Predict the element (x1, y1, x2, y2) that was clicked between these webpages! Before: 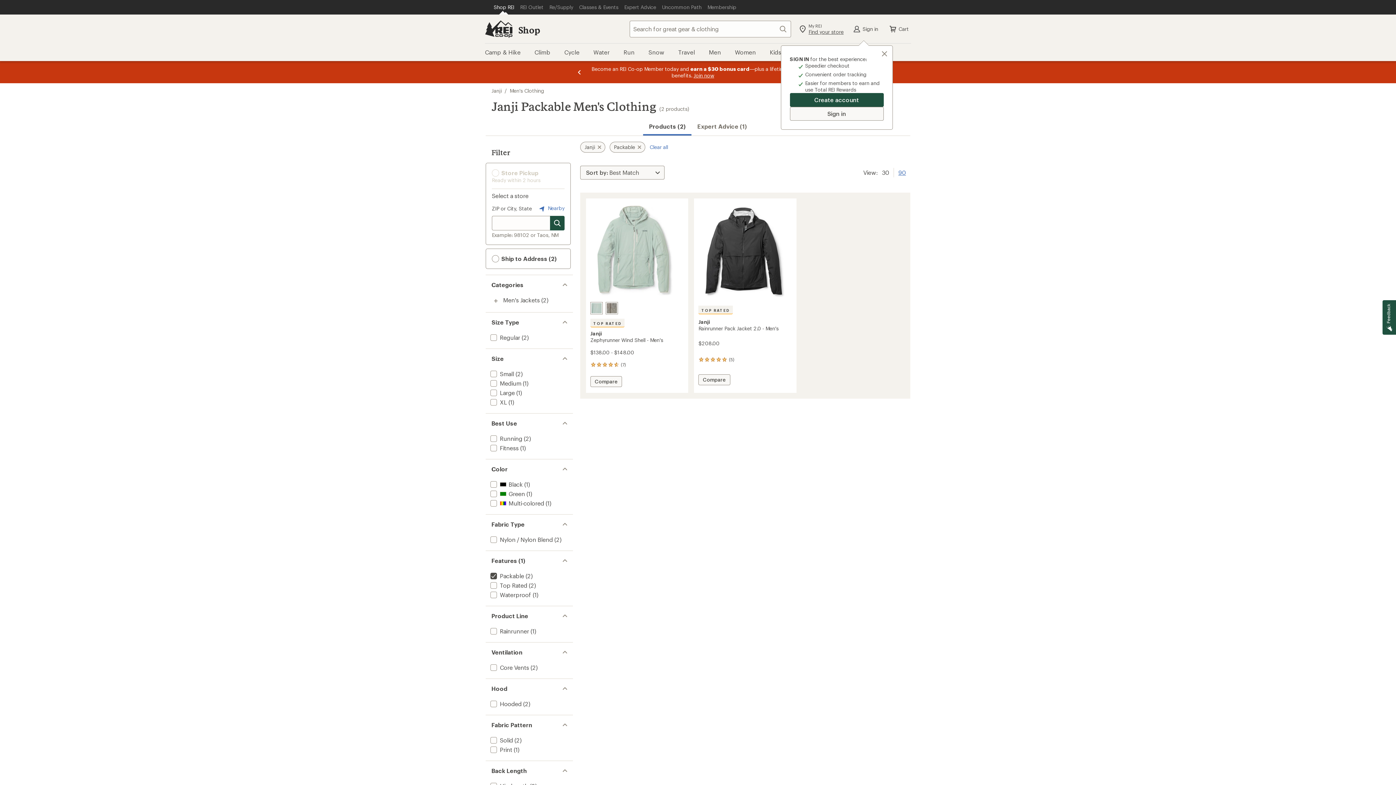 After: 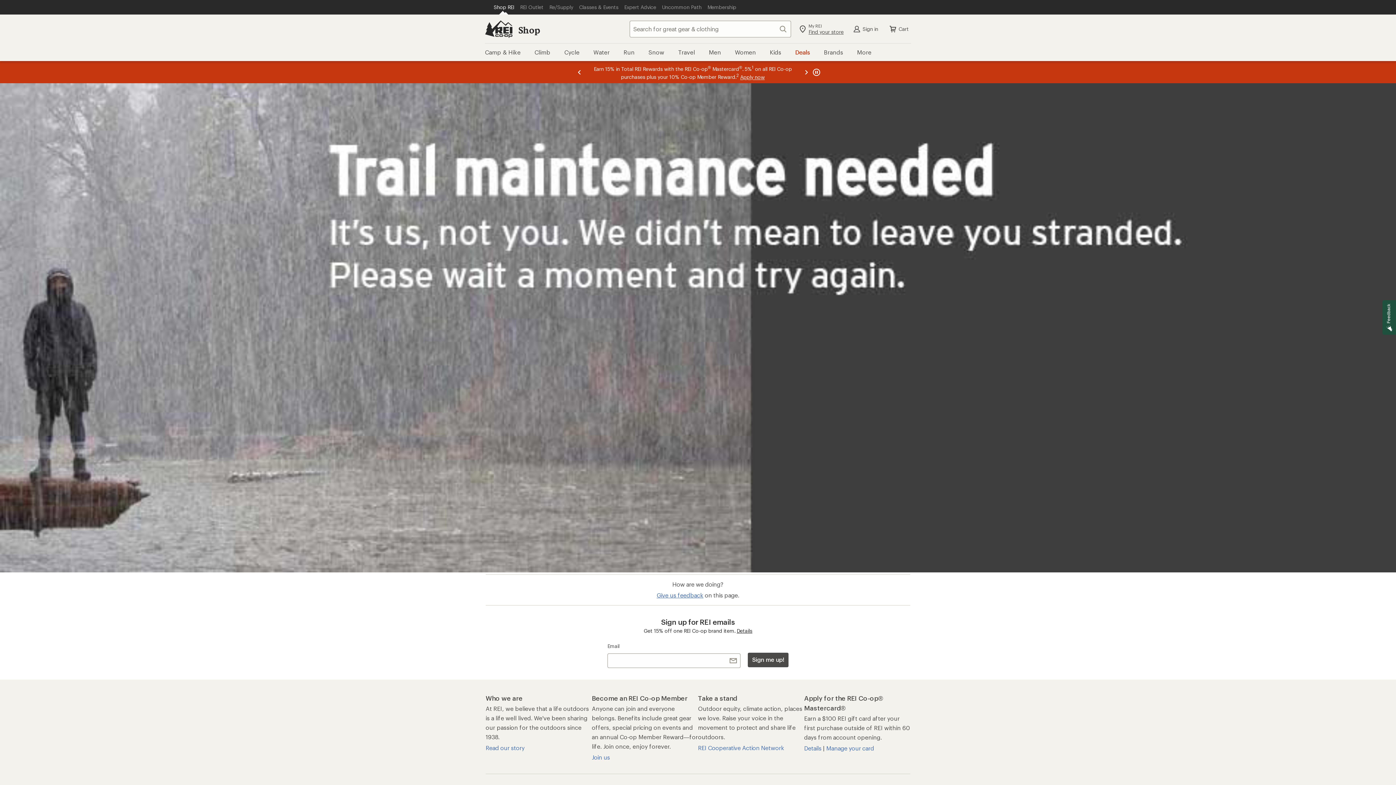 Action: bbox: (487, 250, 569, 267) label: add filter: Ship to Address (2)